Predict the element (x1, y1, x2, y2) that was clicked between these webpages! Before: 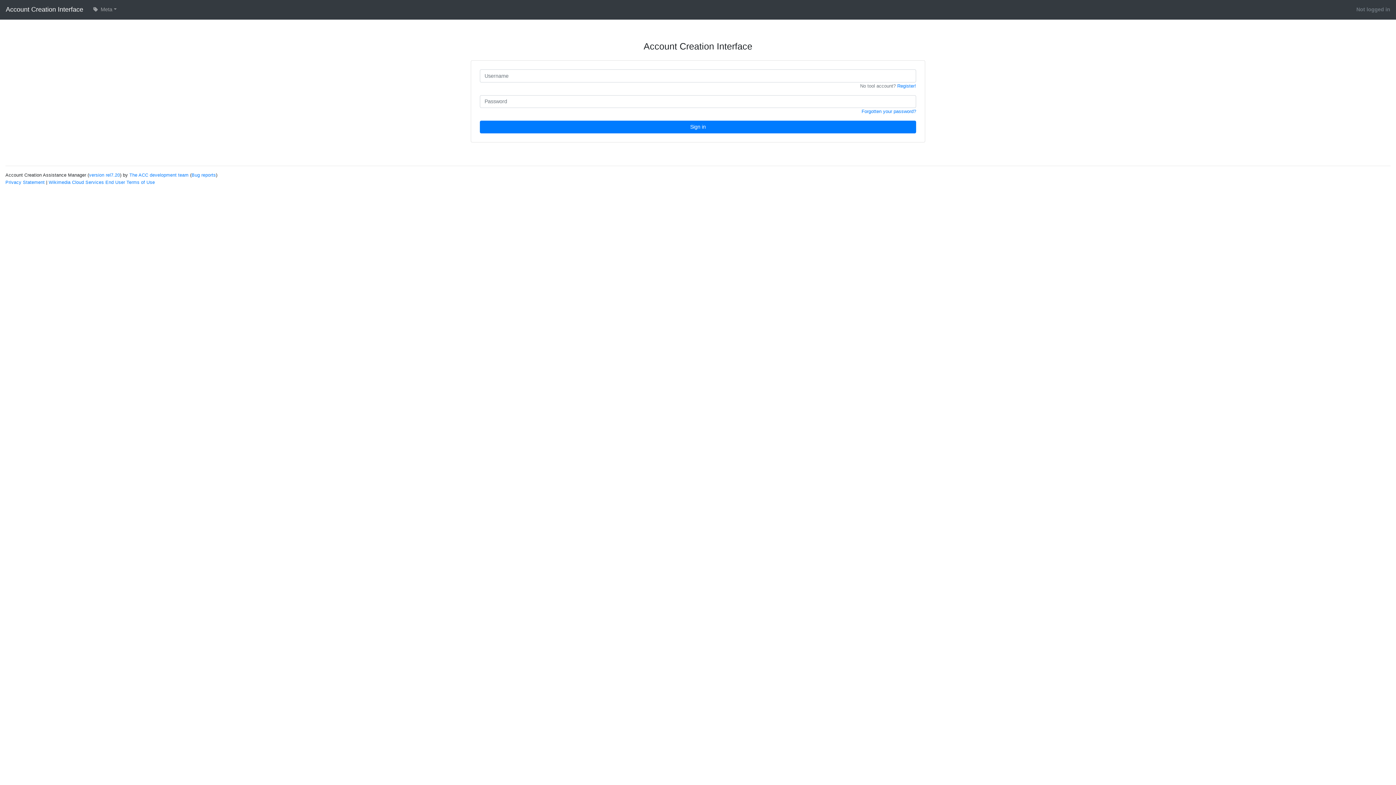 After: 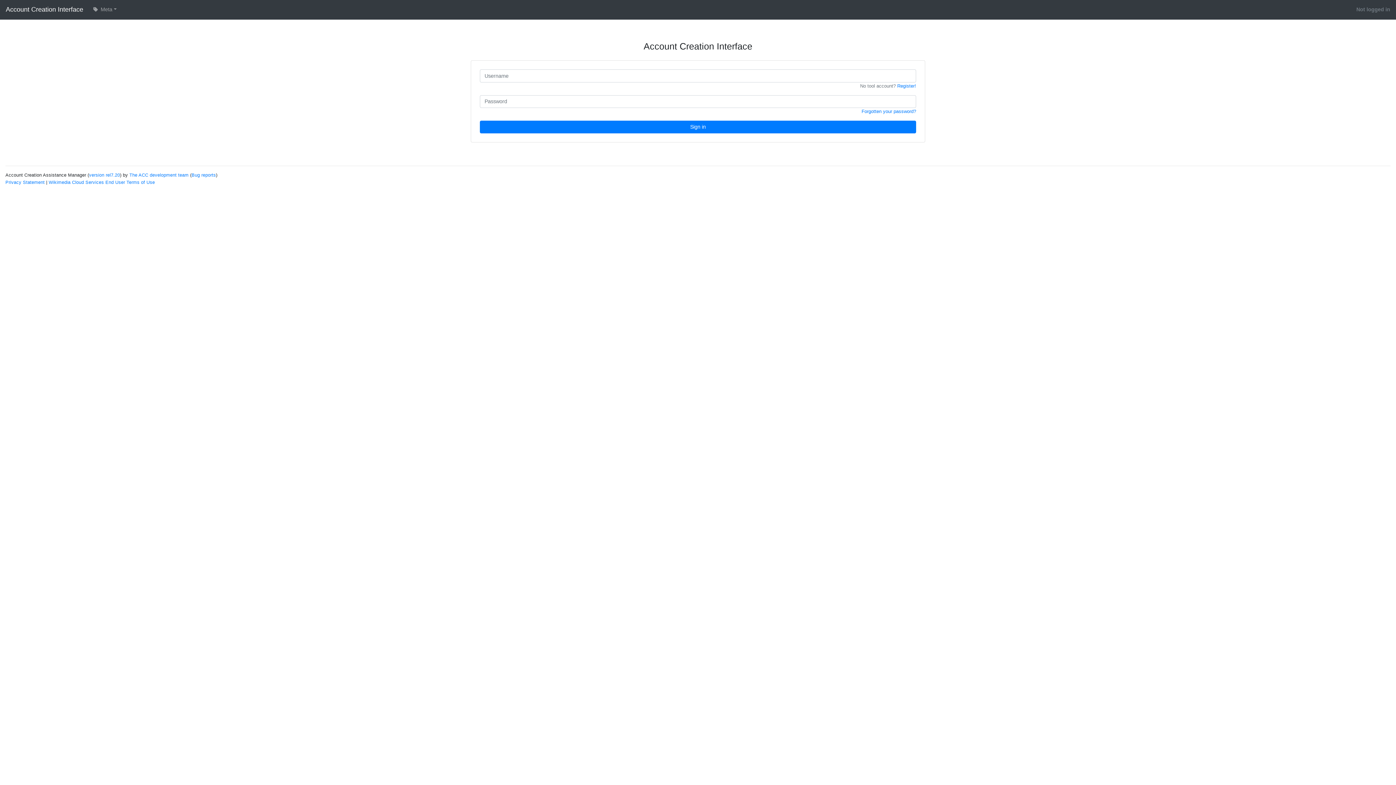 Action: label: Account Creation Interface bbox: (5, 2, 83, 16)